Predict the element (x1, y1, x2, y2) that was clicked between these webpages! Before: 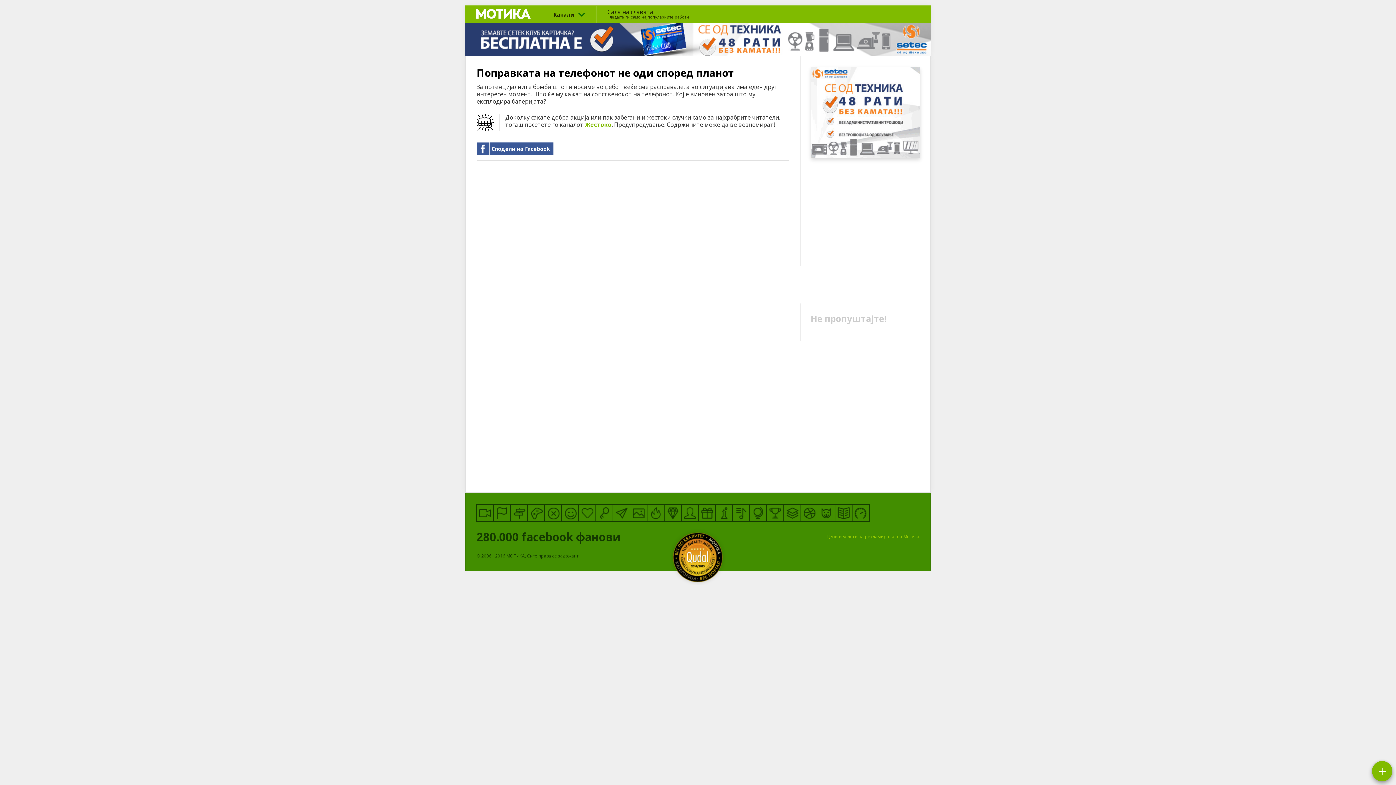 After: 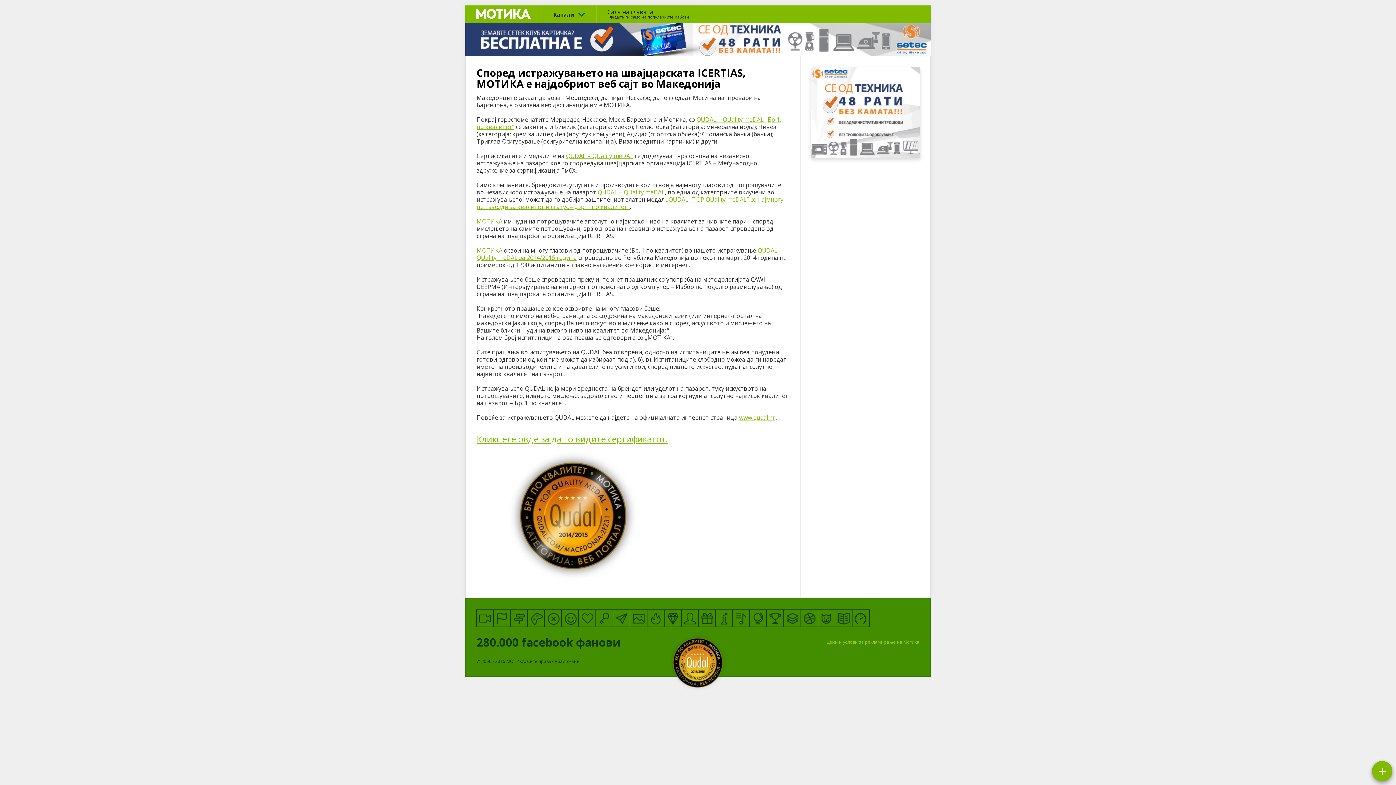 Action: bbox: (666, 525, 729, 589)